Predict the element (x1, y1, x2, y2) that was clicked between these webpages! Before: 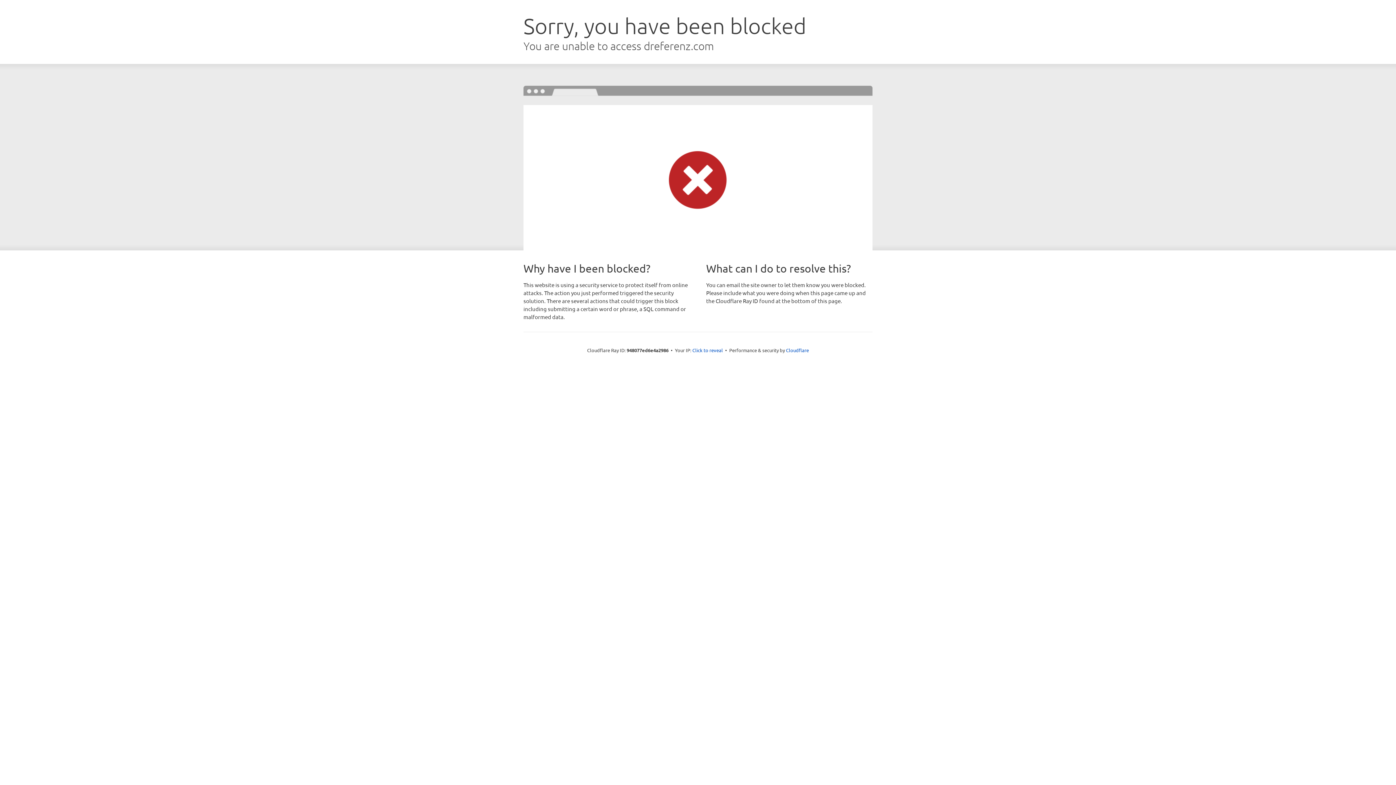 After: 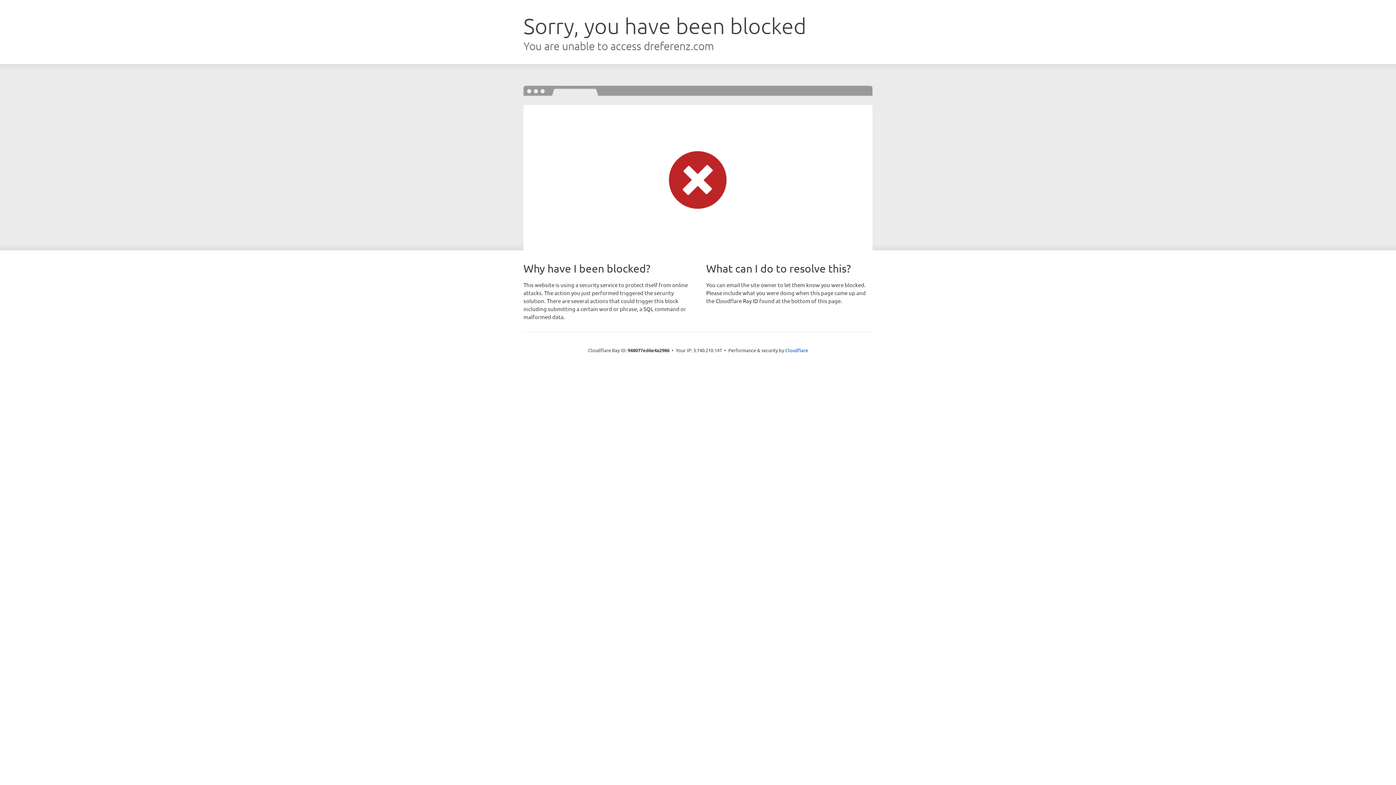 Action: bbox: (692, 346, 723, 353) label: Click to reveal